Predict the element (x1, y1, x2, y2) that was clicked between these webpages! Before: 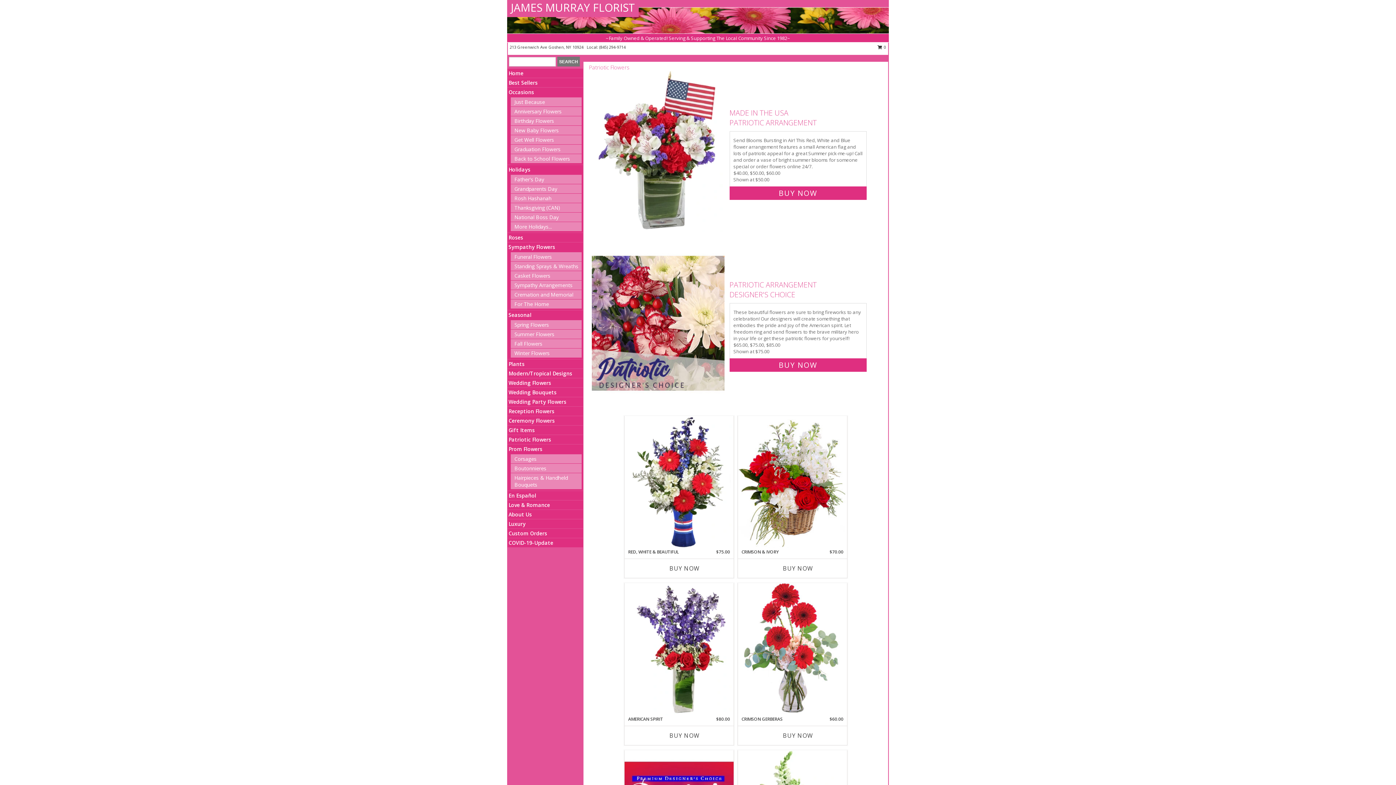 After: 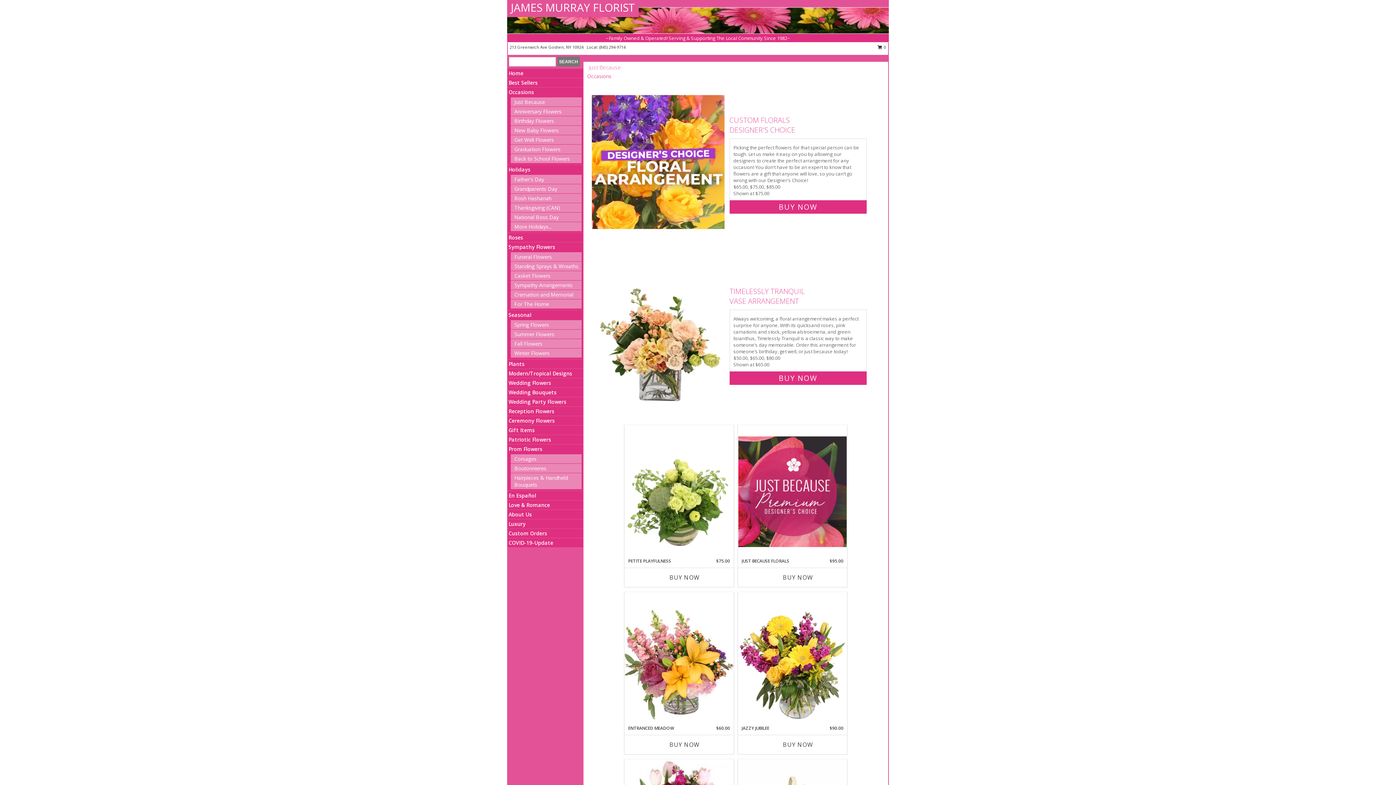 Action: label: Just Because bbox: (514, 98, 545, 105)